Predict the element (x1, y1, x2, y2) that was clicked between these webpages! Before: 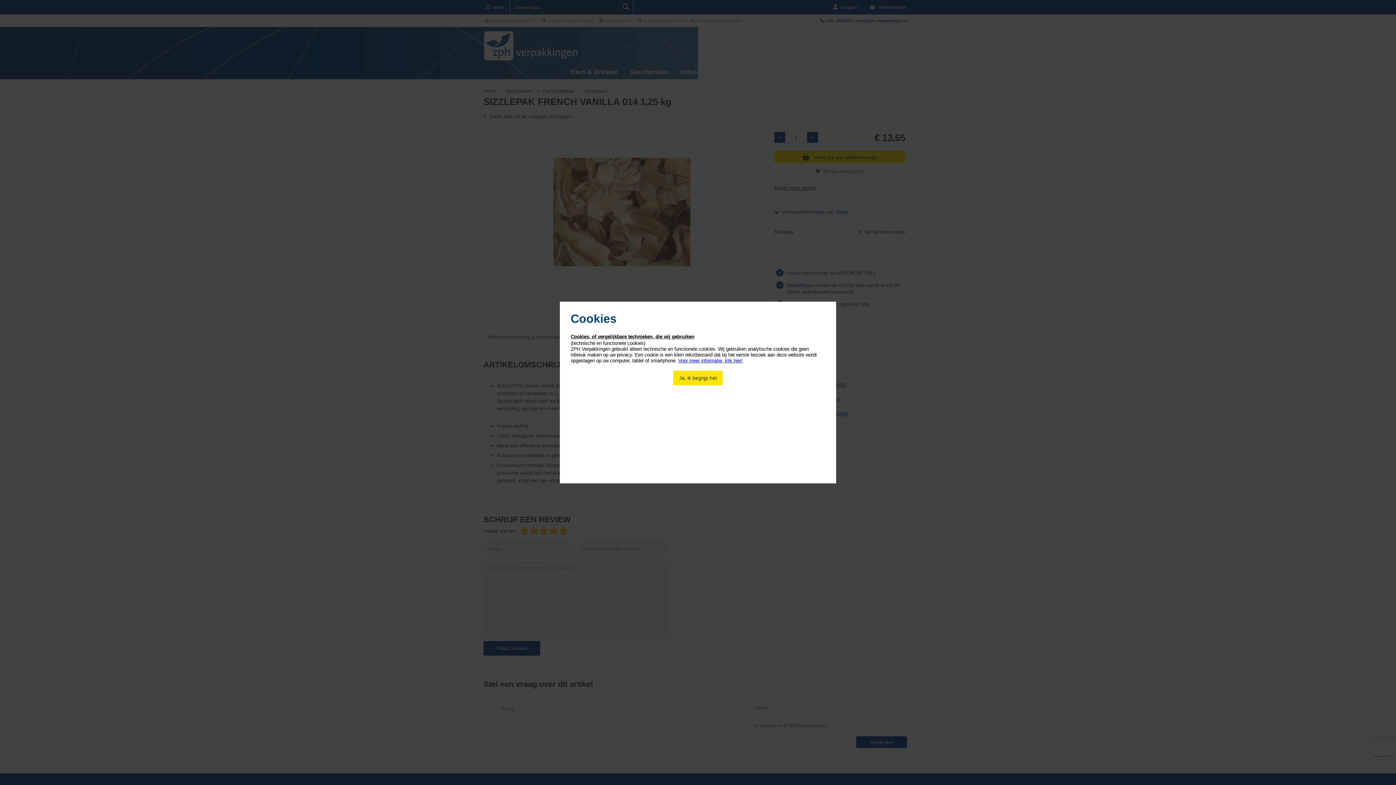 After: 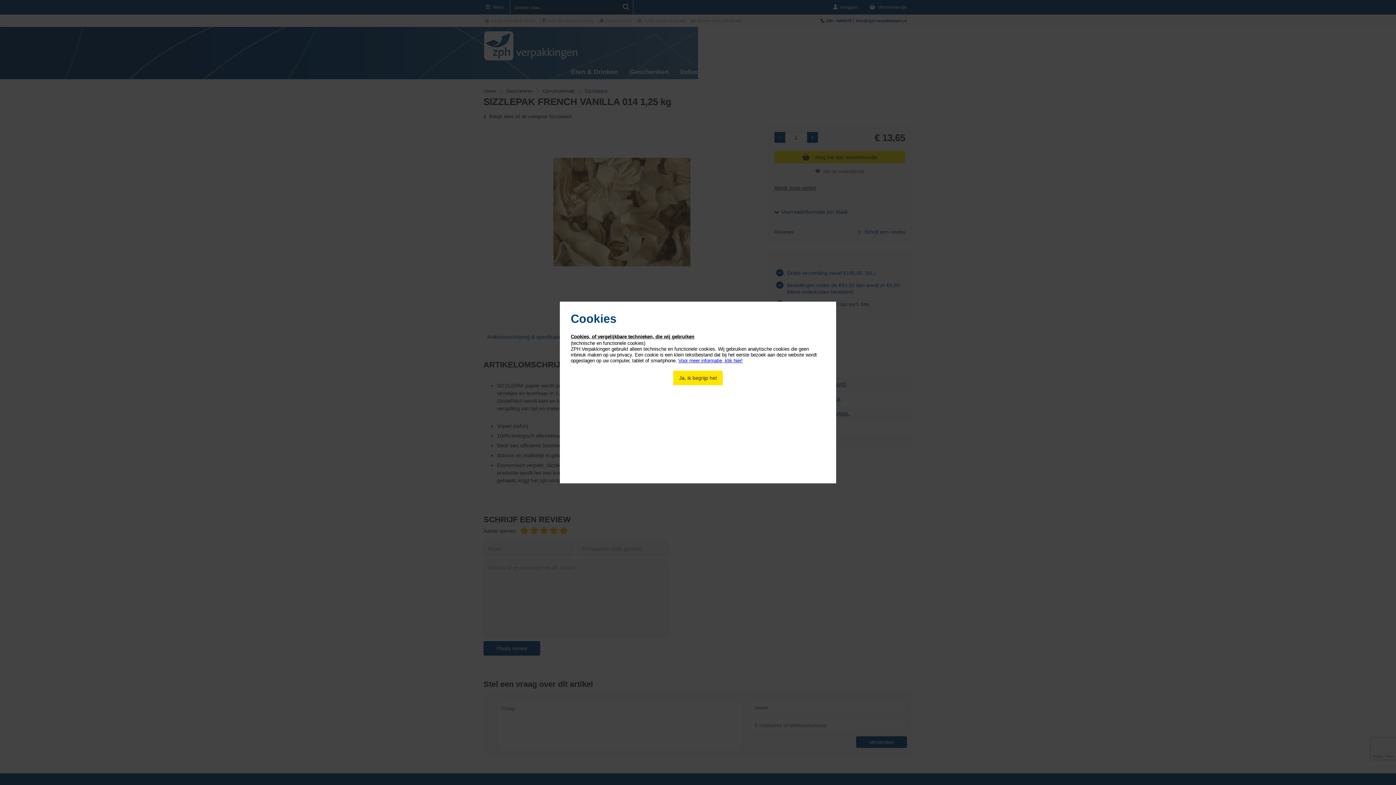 Action: bbox: (678, 358, 742, 363) label: Voor meer informatie, klik hier!